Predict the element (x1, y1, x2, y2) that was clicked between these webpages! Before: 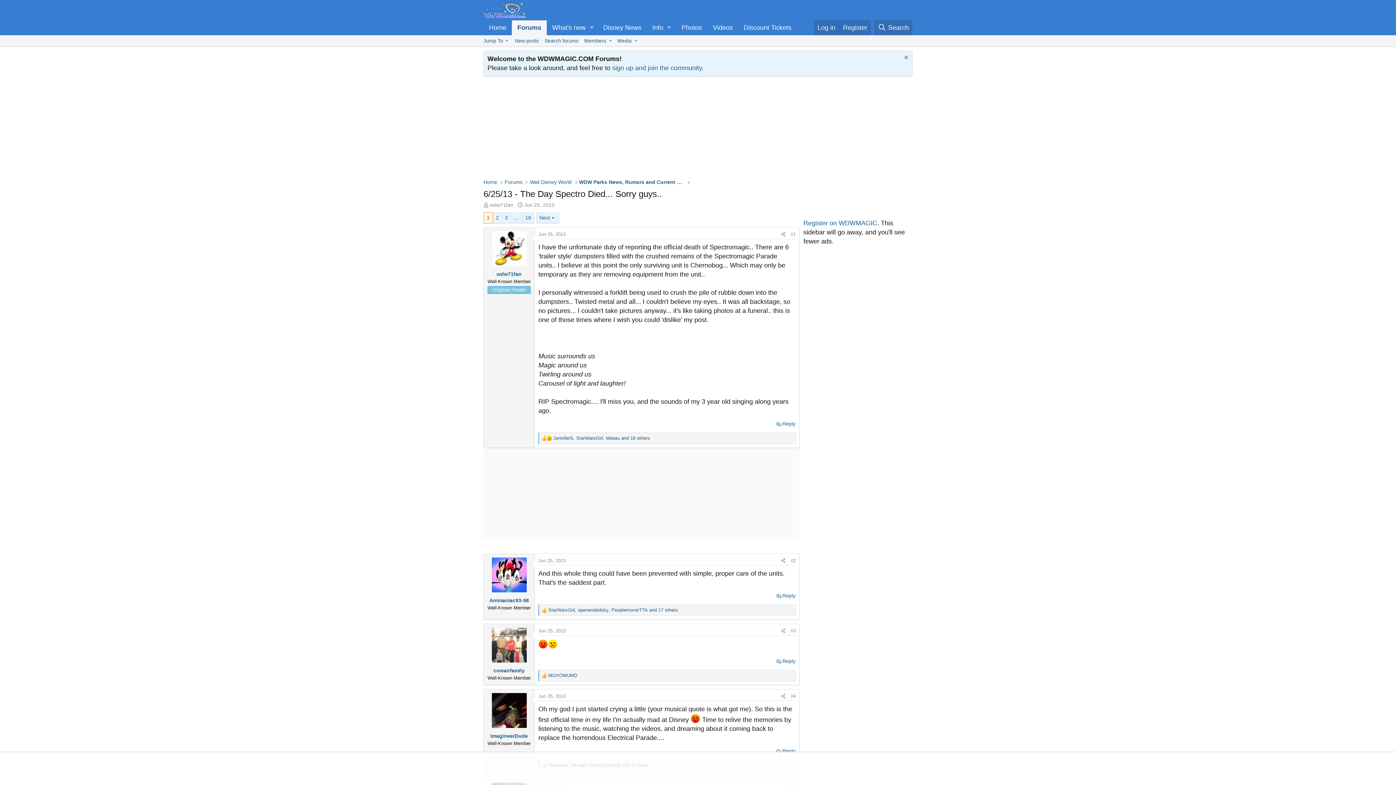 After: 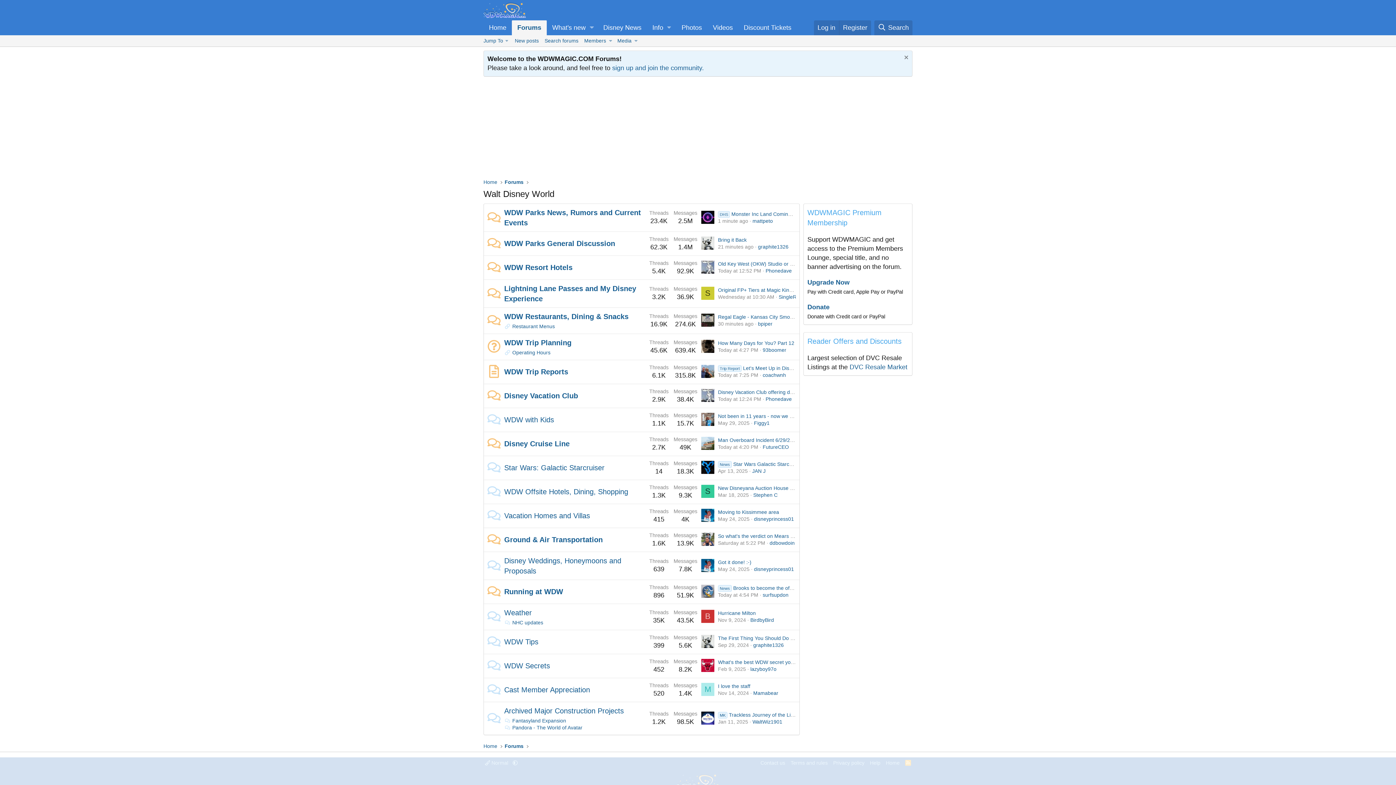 Action: bbox: (527, 177, 573, 187) label: Walt Disney World